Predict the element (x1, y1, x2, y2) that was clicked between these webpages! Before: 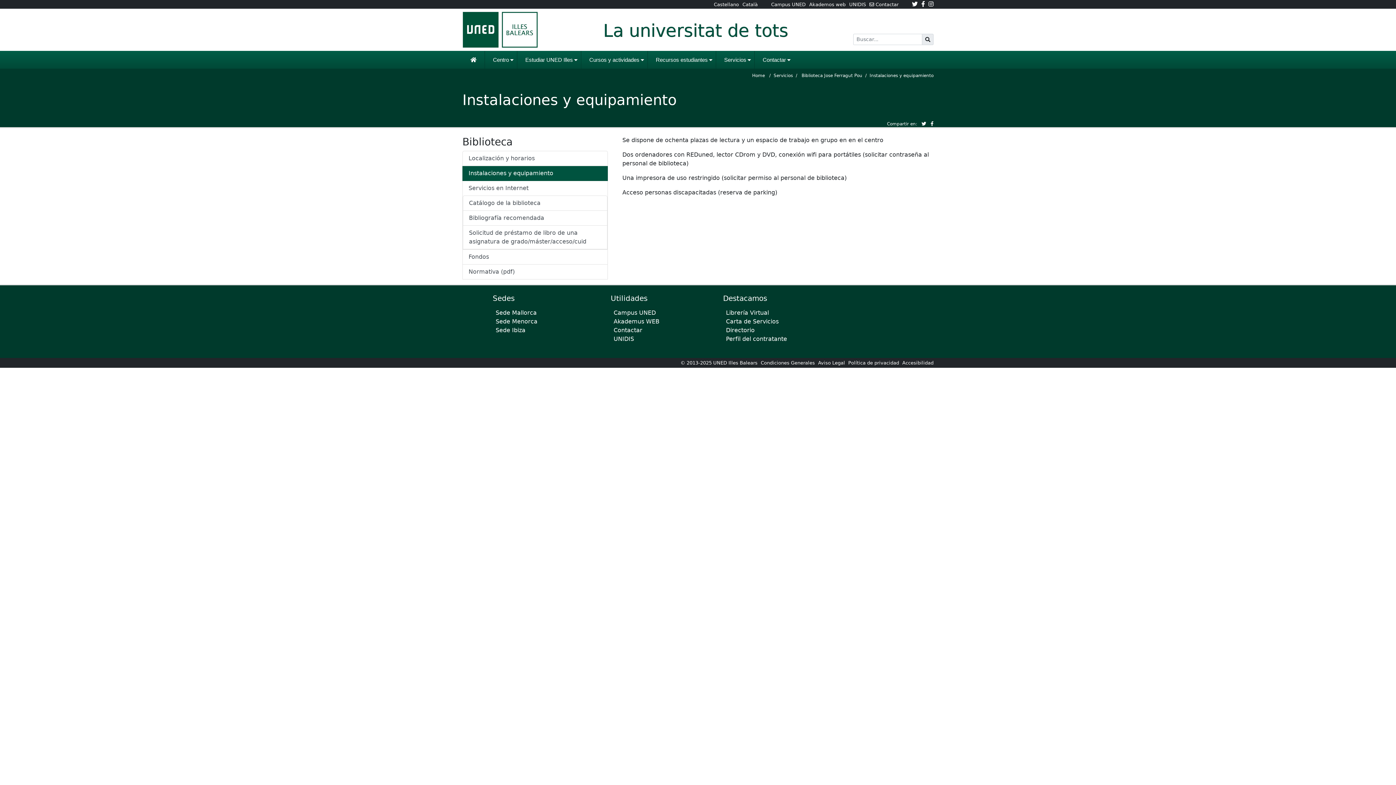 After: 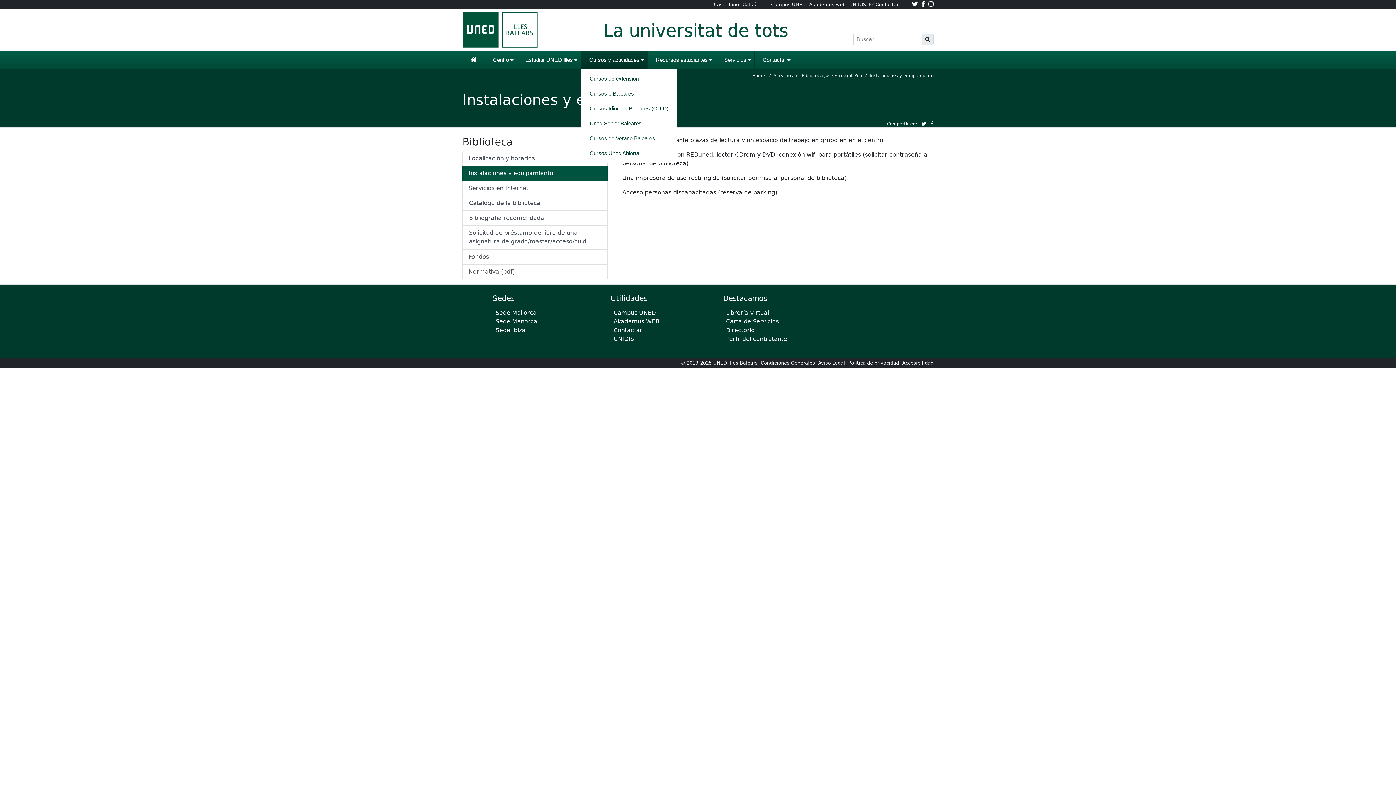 Action: bbox: (581, 50, 647, 68) label: Cursos y actividades